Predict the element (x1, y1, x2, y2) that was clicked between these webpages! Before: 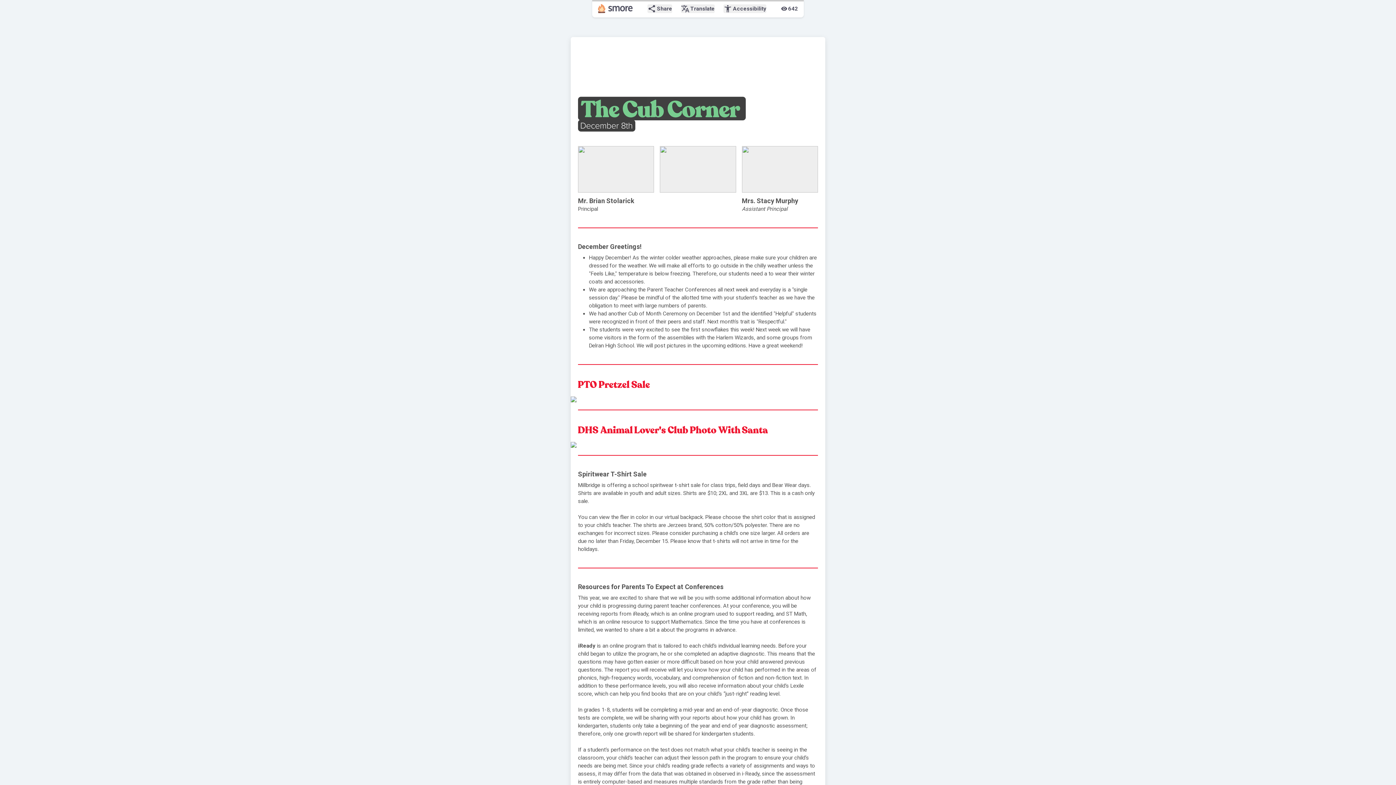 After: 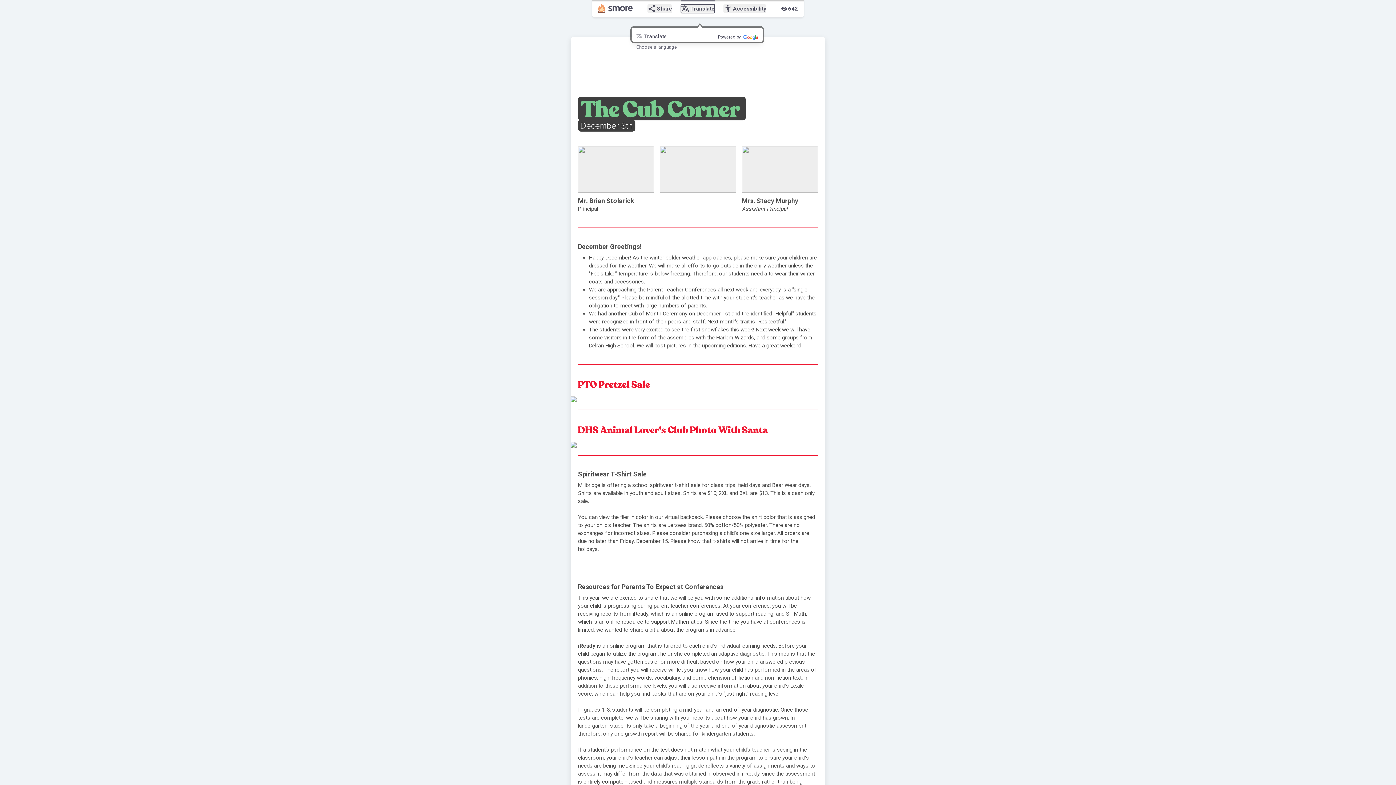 Action: bbox: (681, 4, 714, 13) label: translate
Translate